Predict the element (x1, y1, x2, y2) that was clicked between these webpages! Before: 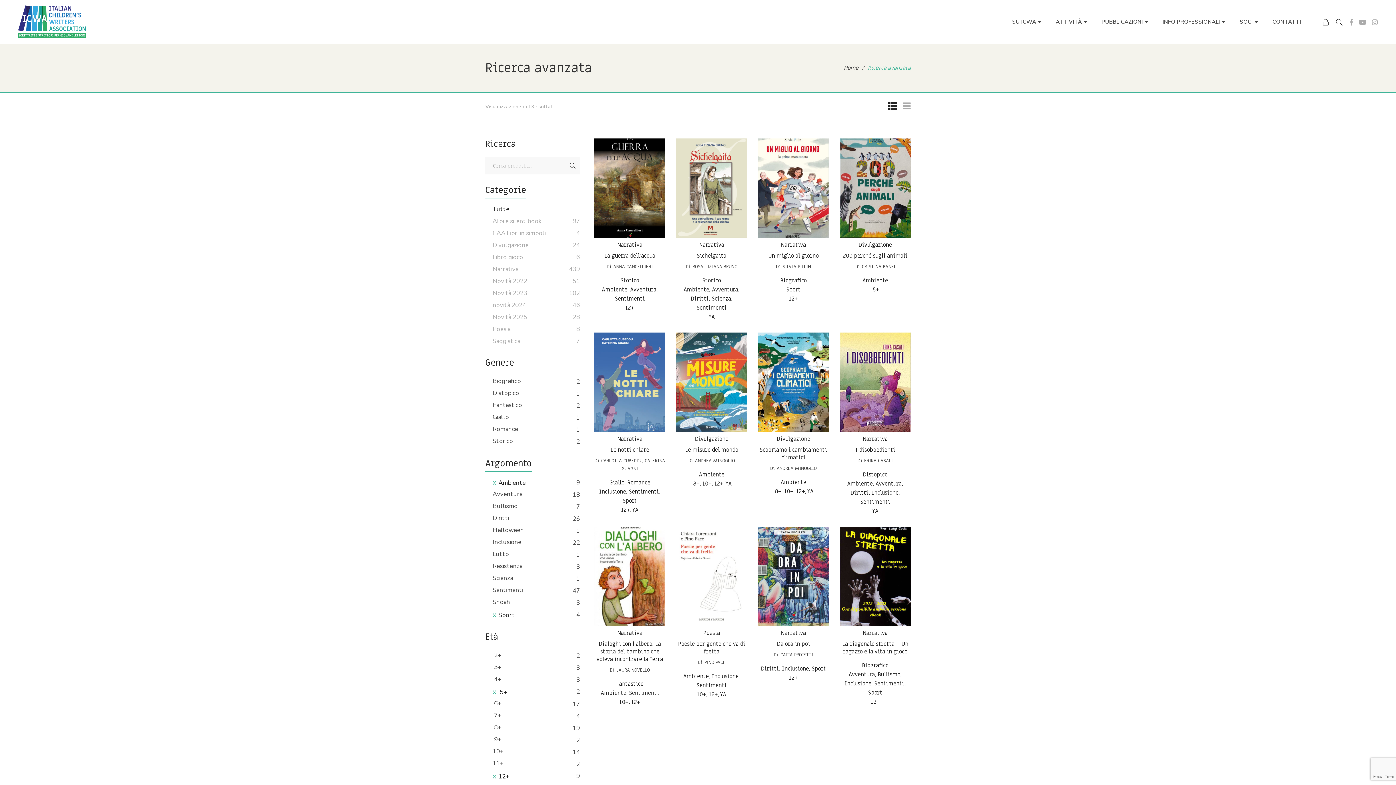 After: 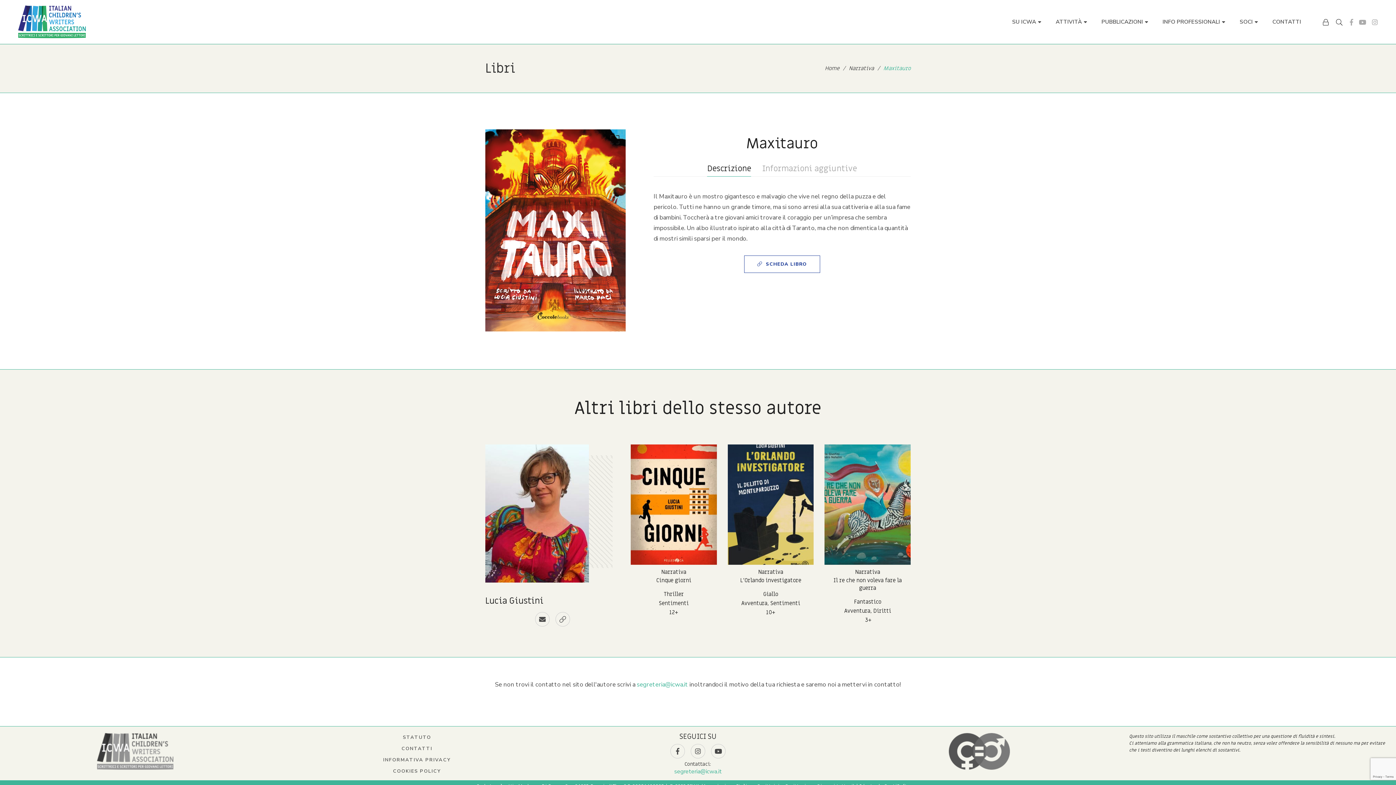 Action: bbox: (594, 718, 665, 817)